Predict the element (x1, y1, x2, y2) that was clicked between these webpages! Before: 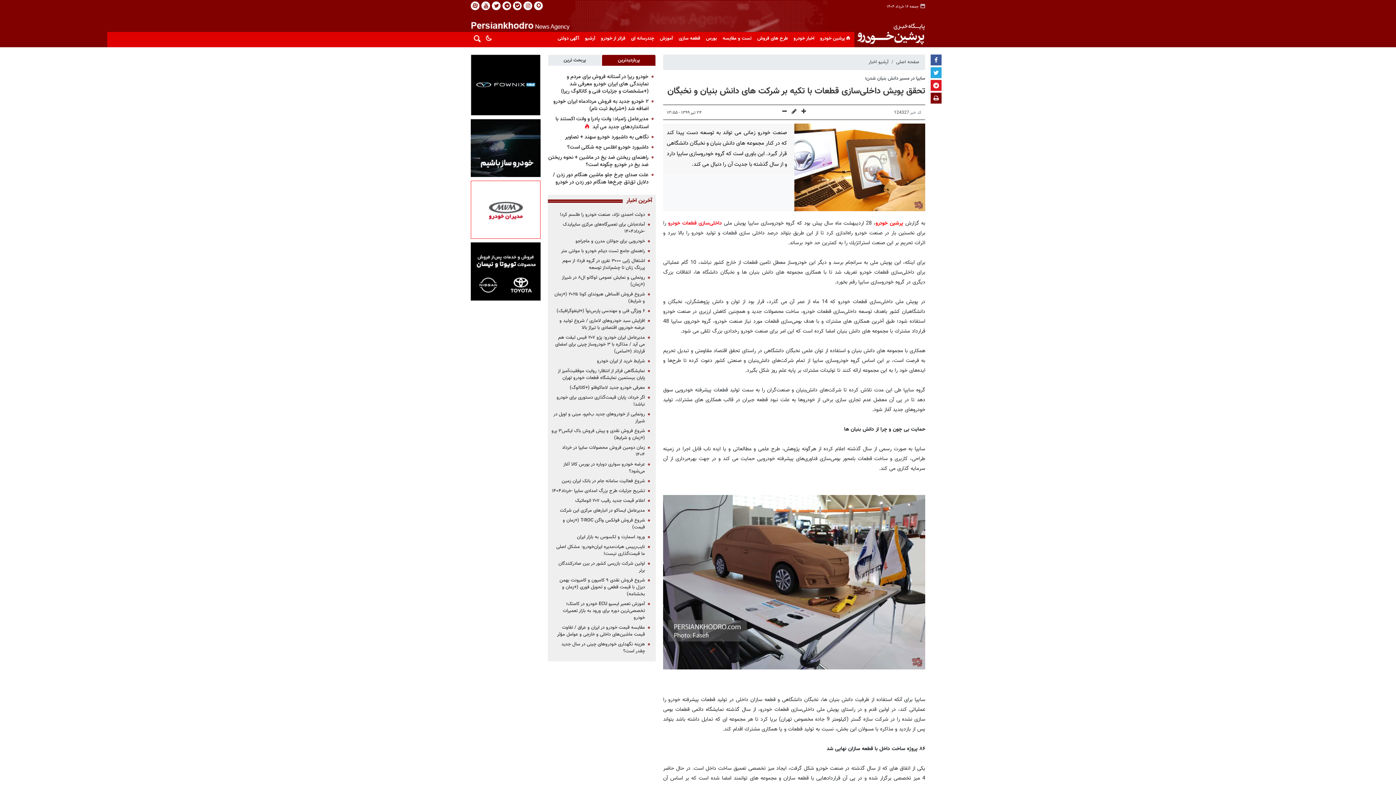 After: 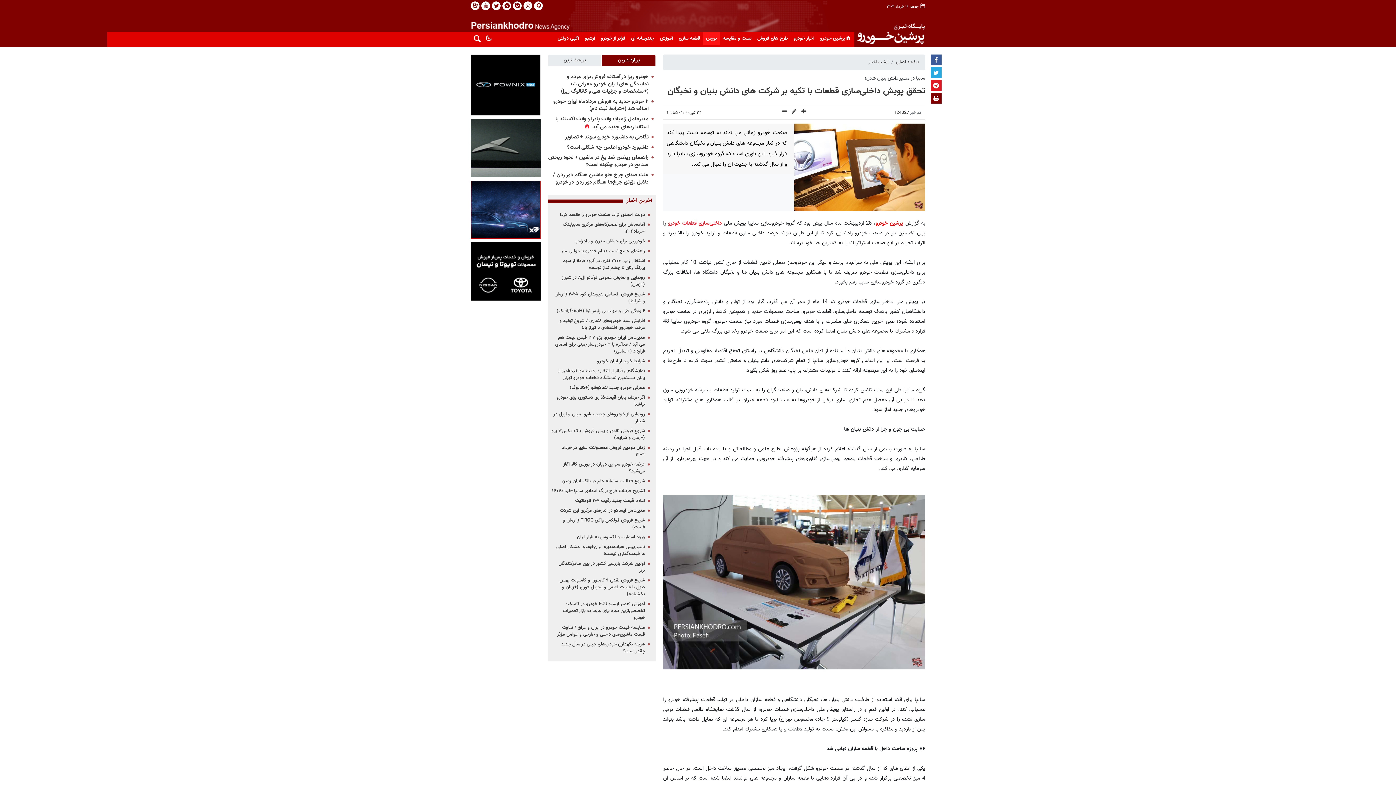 Action: bbox: (703, 32, 720, 45) label: بورس